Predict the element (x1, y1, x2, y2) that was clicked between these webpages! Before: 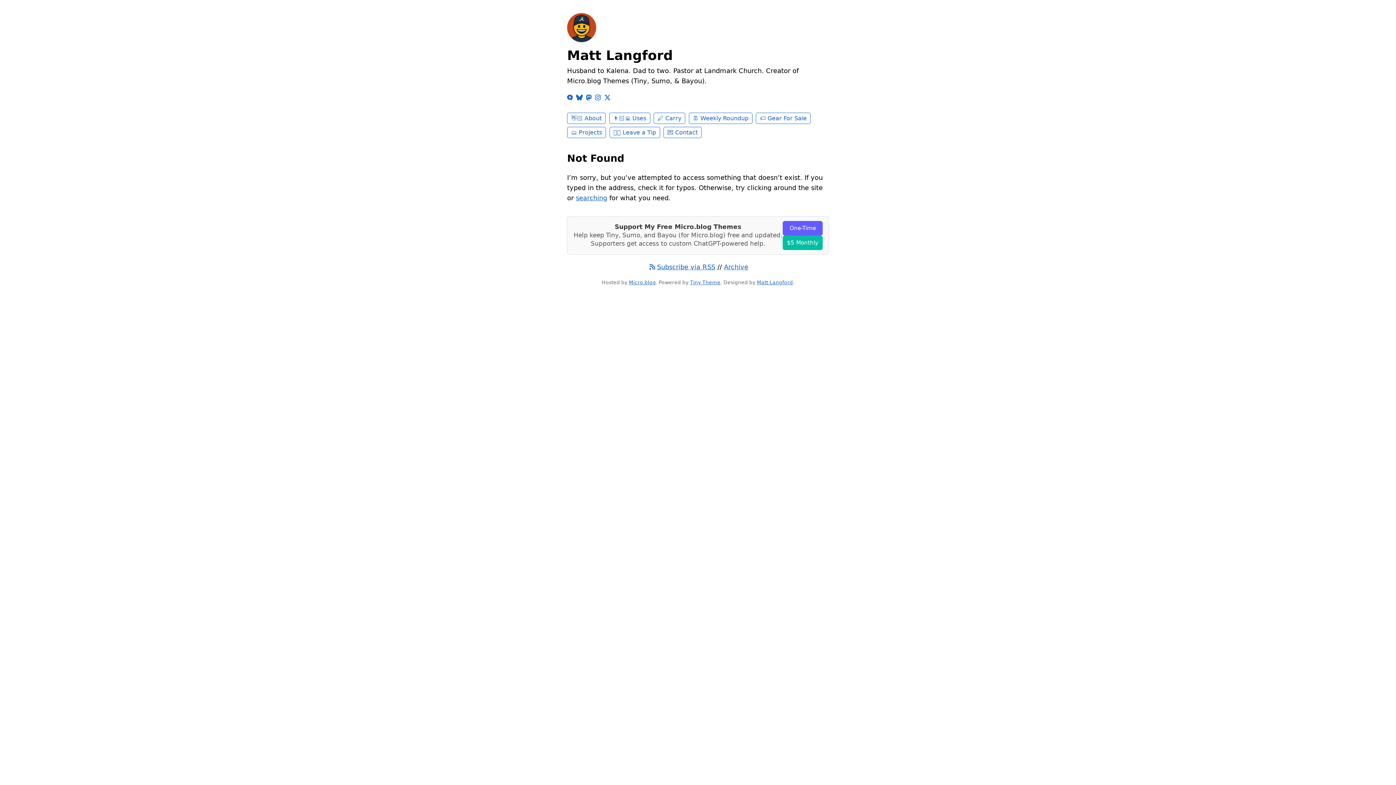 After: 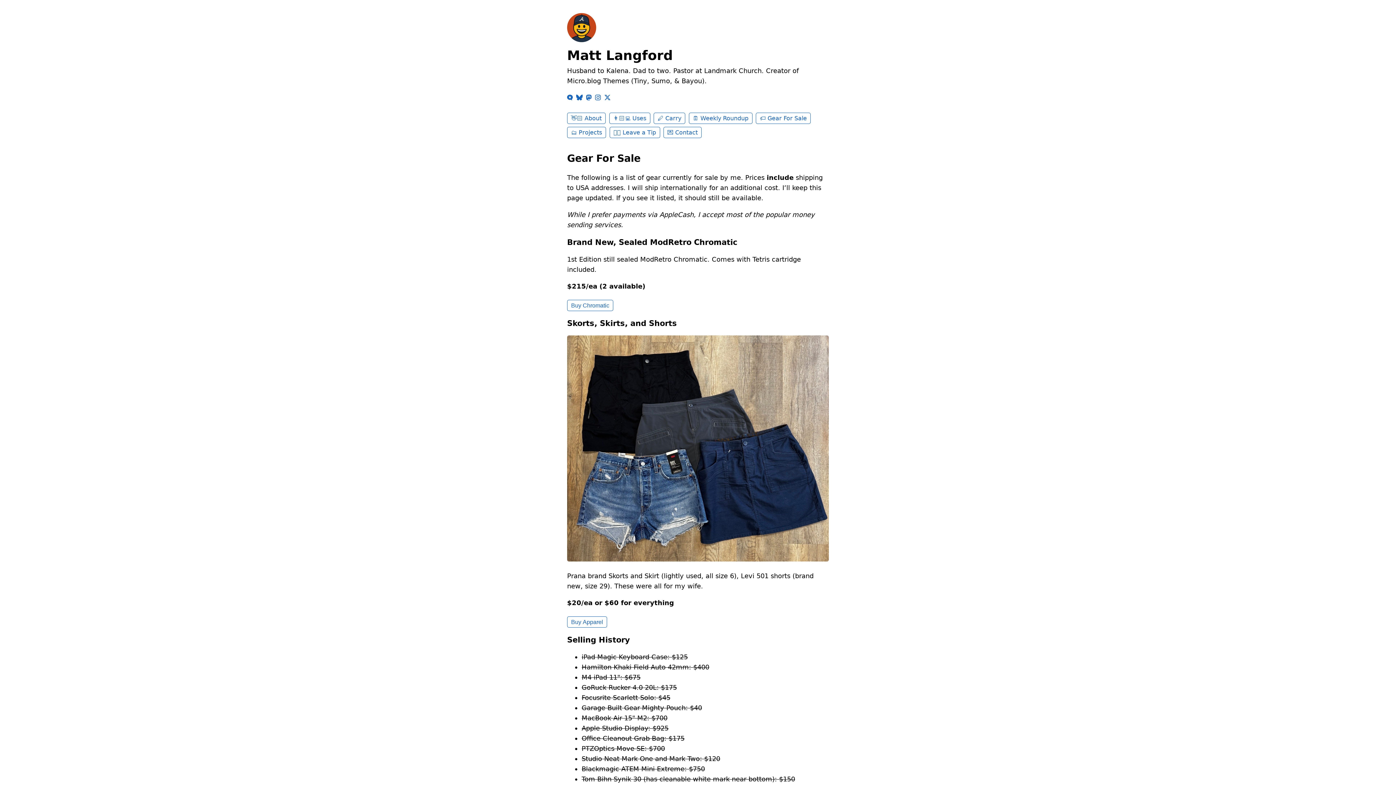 Action: bbox: (756, 112, 811, 124) label: Gear For Sale